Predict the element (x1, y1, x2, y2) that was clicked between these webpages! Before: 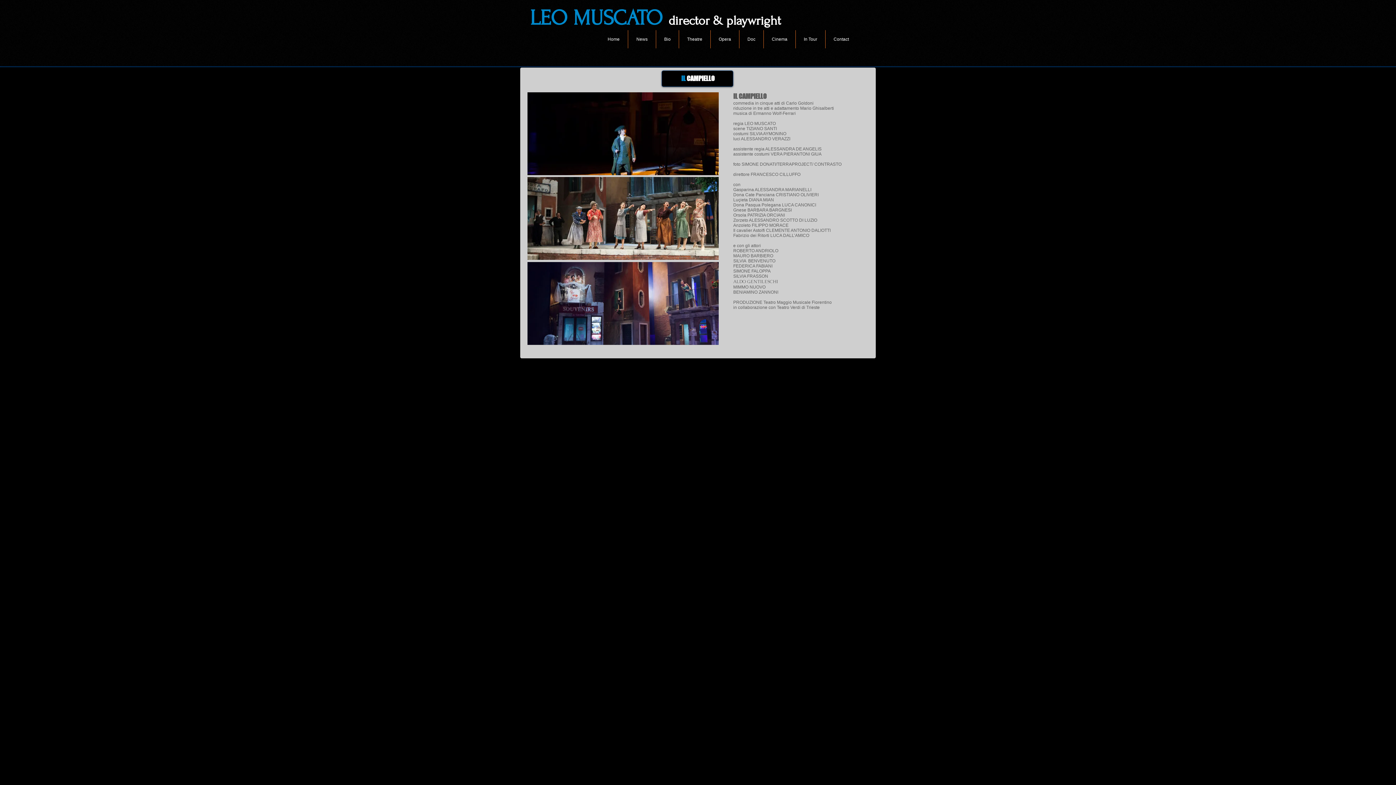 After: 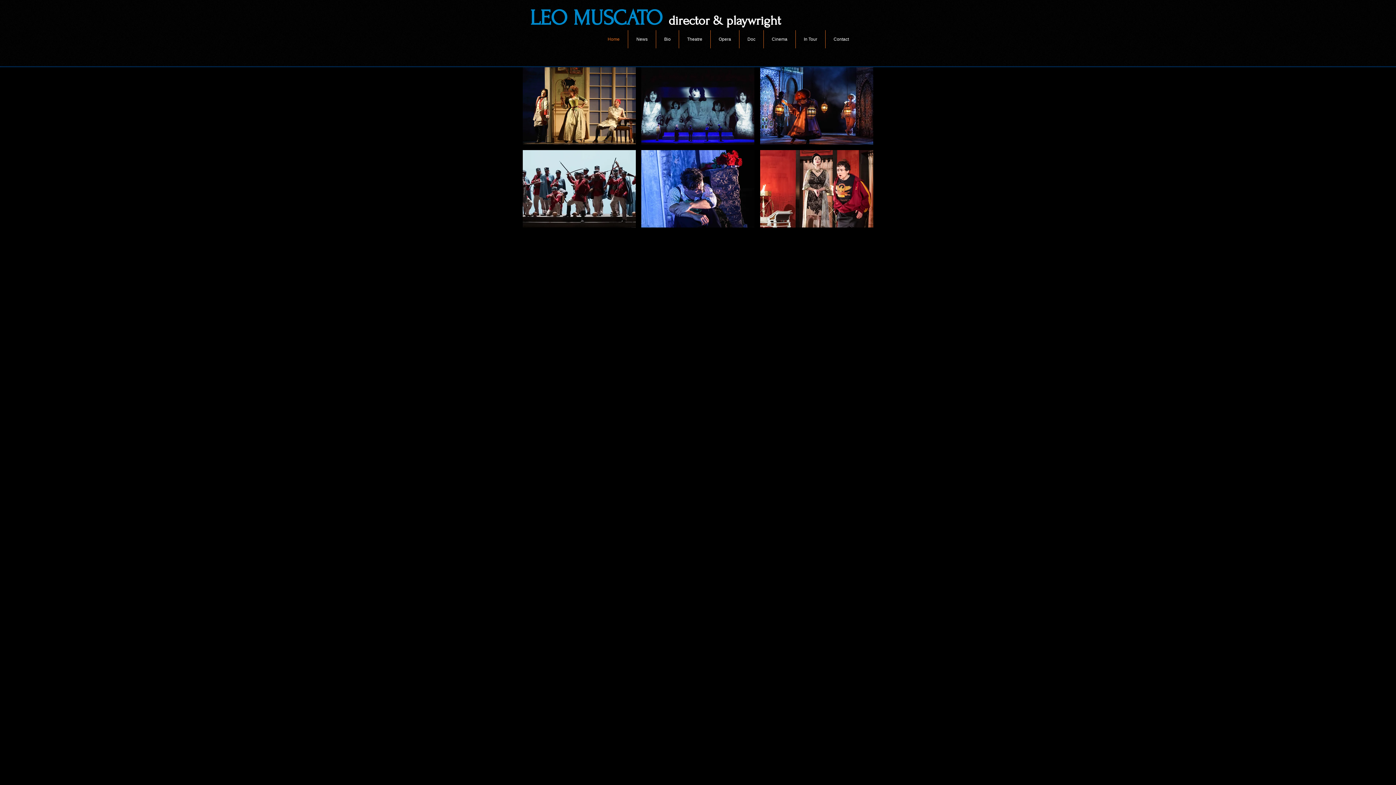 Action: bbox: (599, 30, 628, 48) label: Home